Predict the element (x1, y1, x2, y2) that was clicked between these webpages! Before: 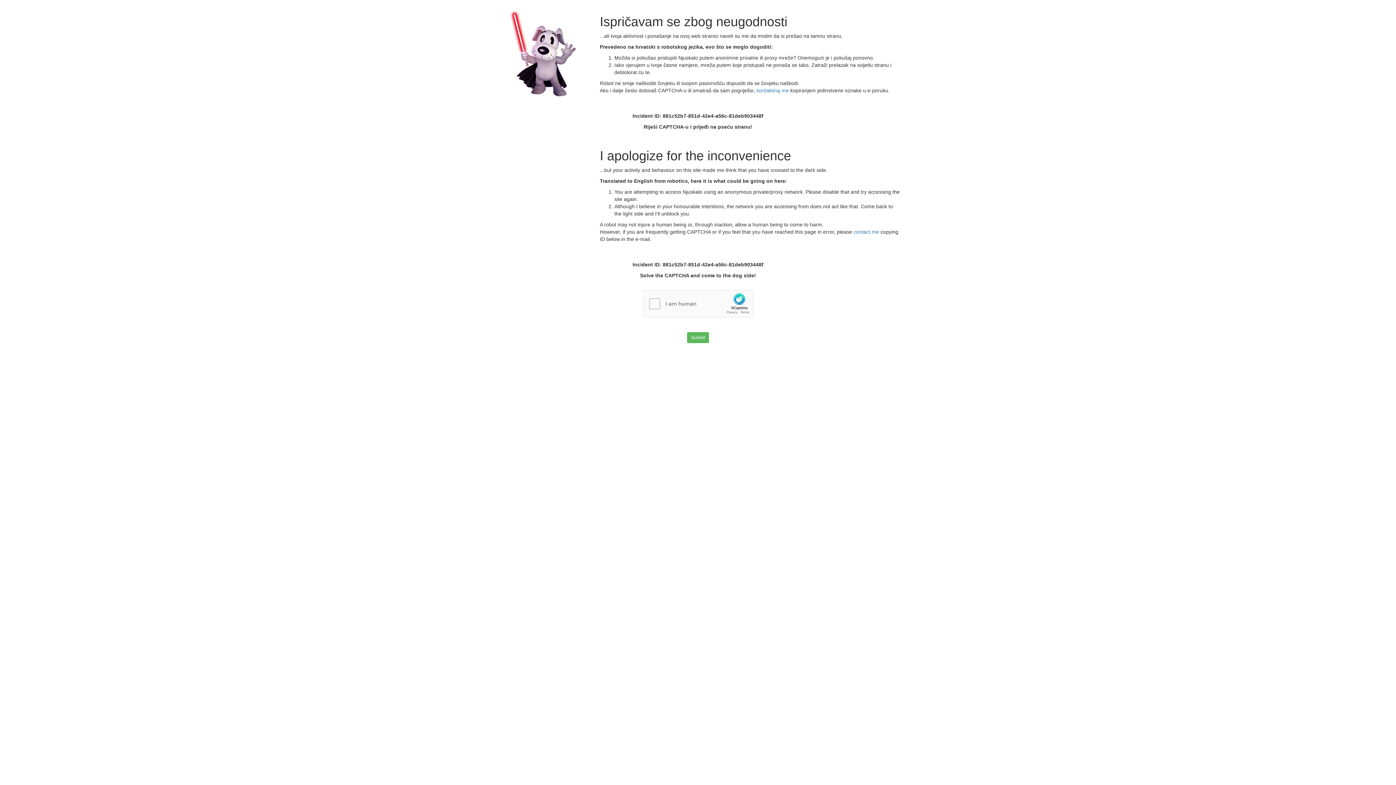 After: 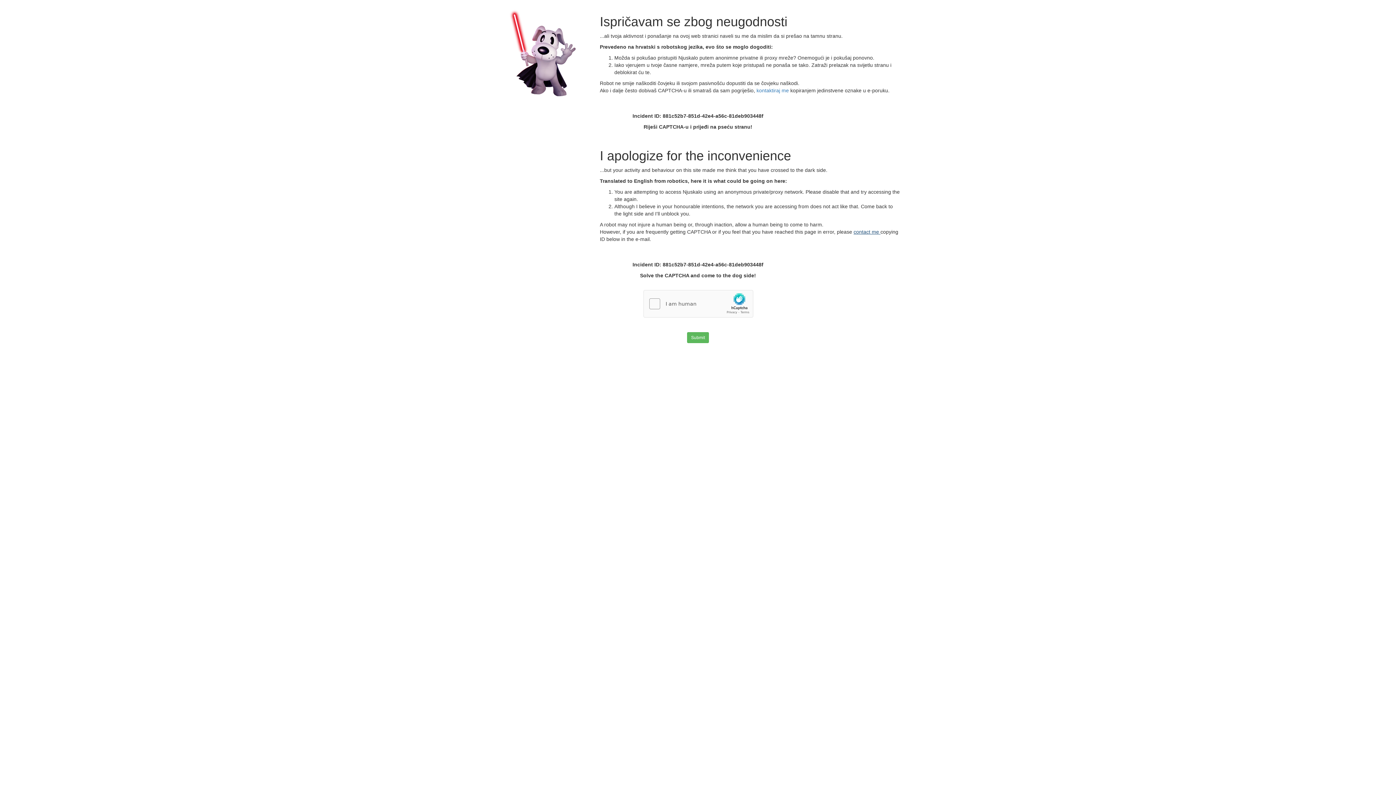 Action: label: contact me  bbox: (853, 229, 880, 234)